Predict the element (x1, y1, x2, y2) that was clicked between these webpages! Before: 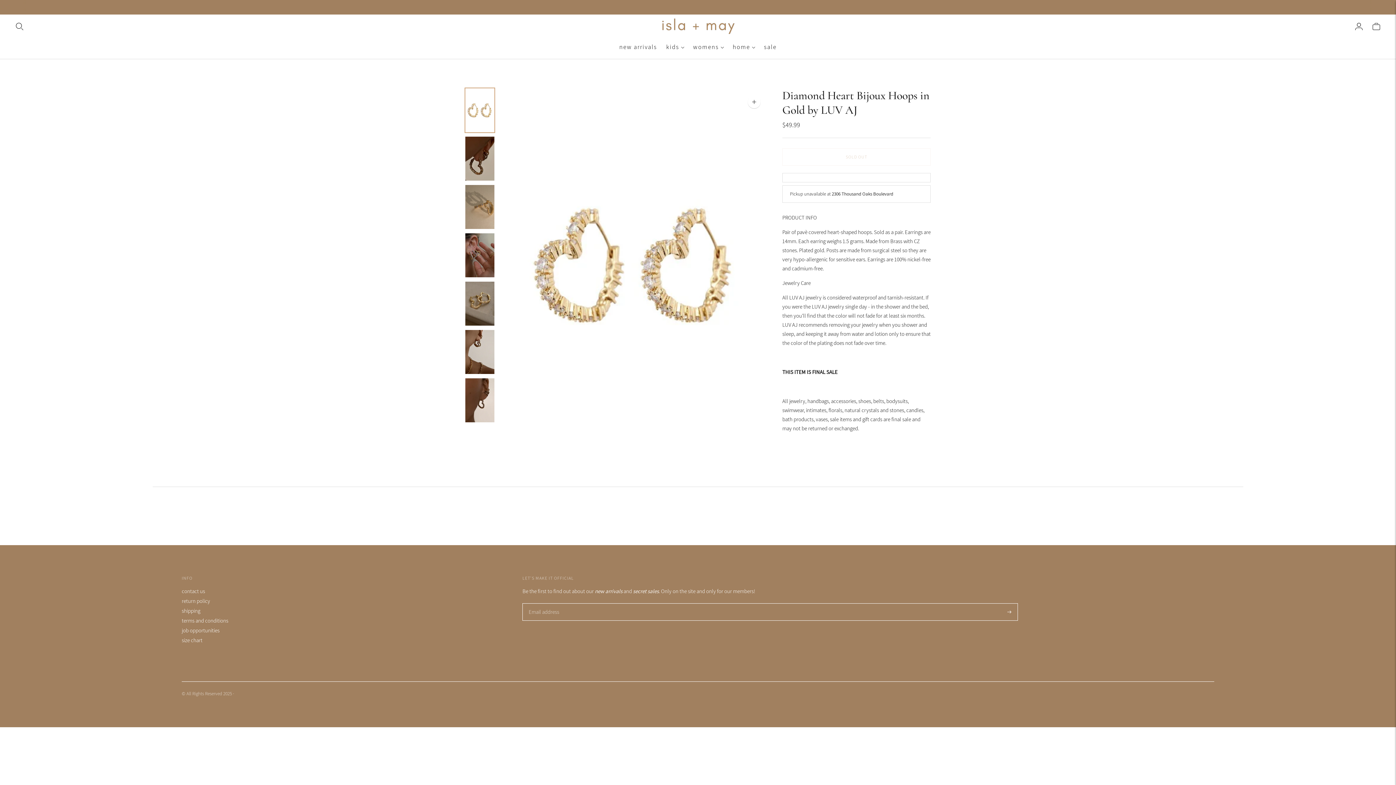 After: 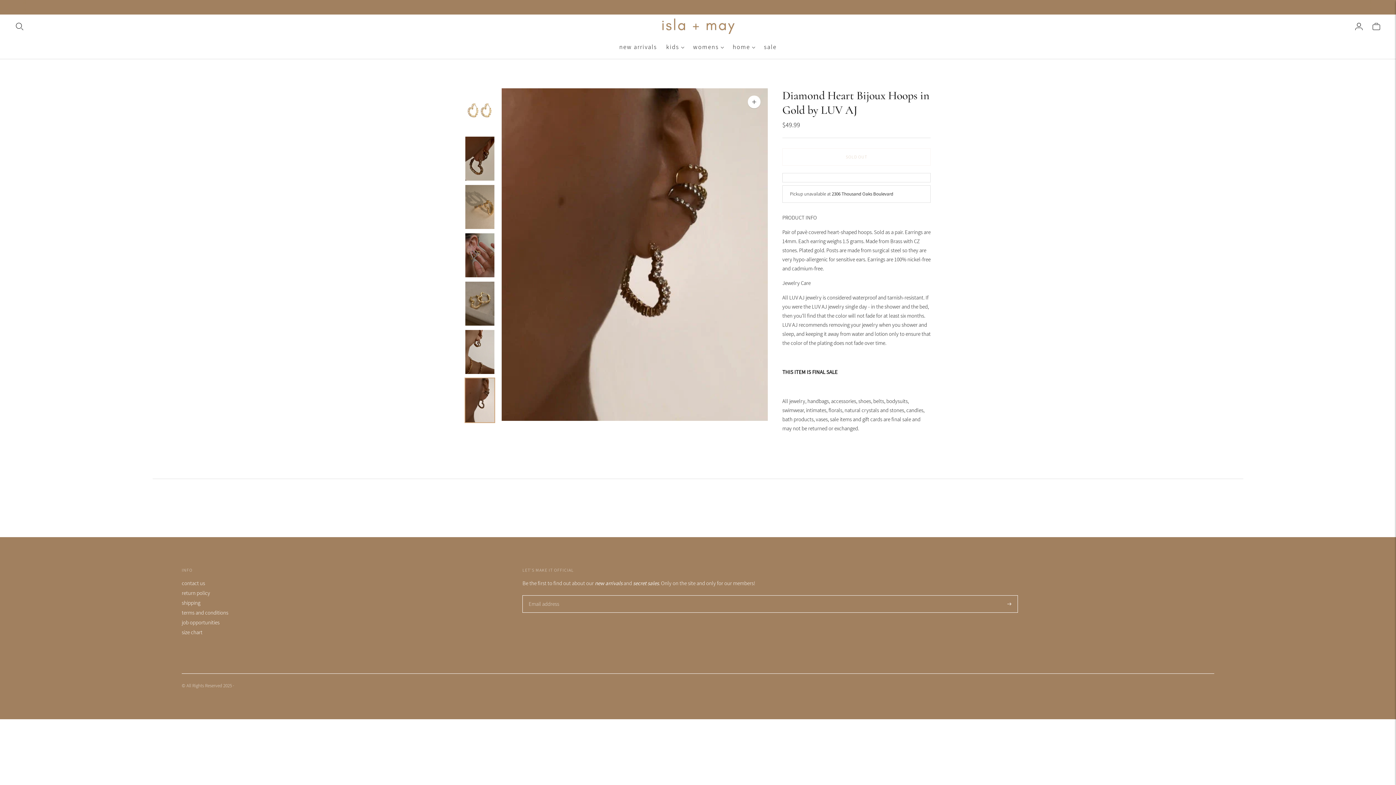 Action: bbox: (465, 378, 494, 422) label: Change image to image 7